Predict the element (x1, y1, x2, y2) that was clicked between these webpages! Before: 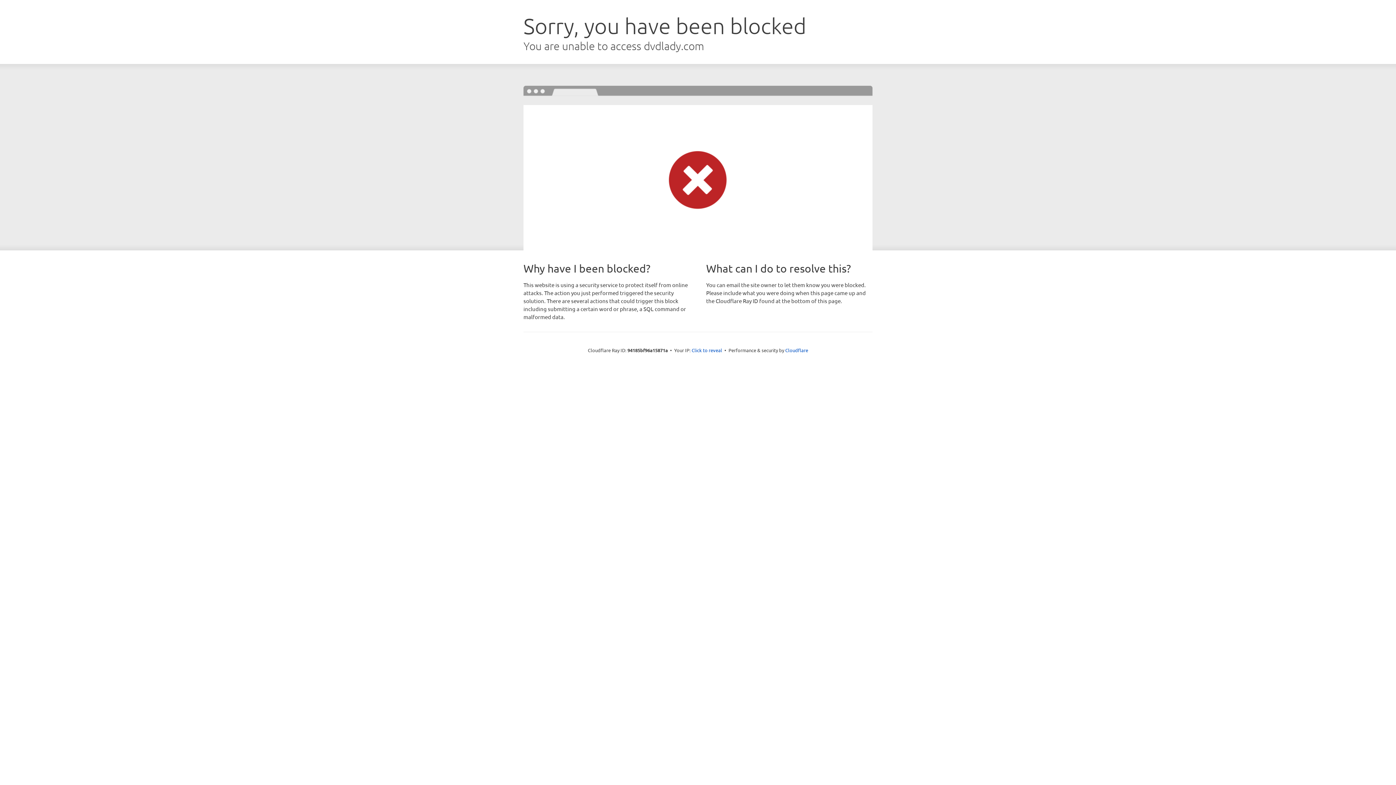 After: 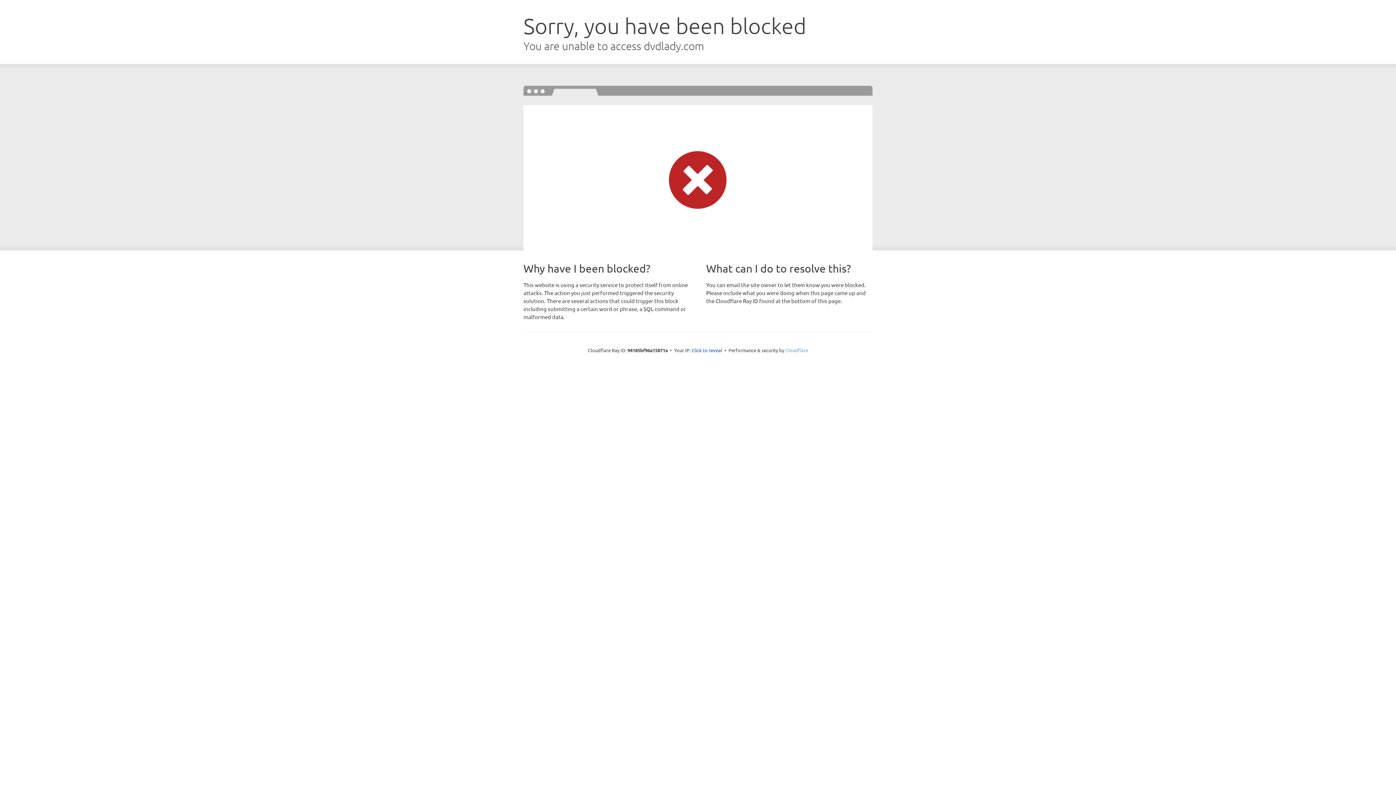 Action: label: Cloudflare bbox: (785, 347, 808, 353)